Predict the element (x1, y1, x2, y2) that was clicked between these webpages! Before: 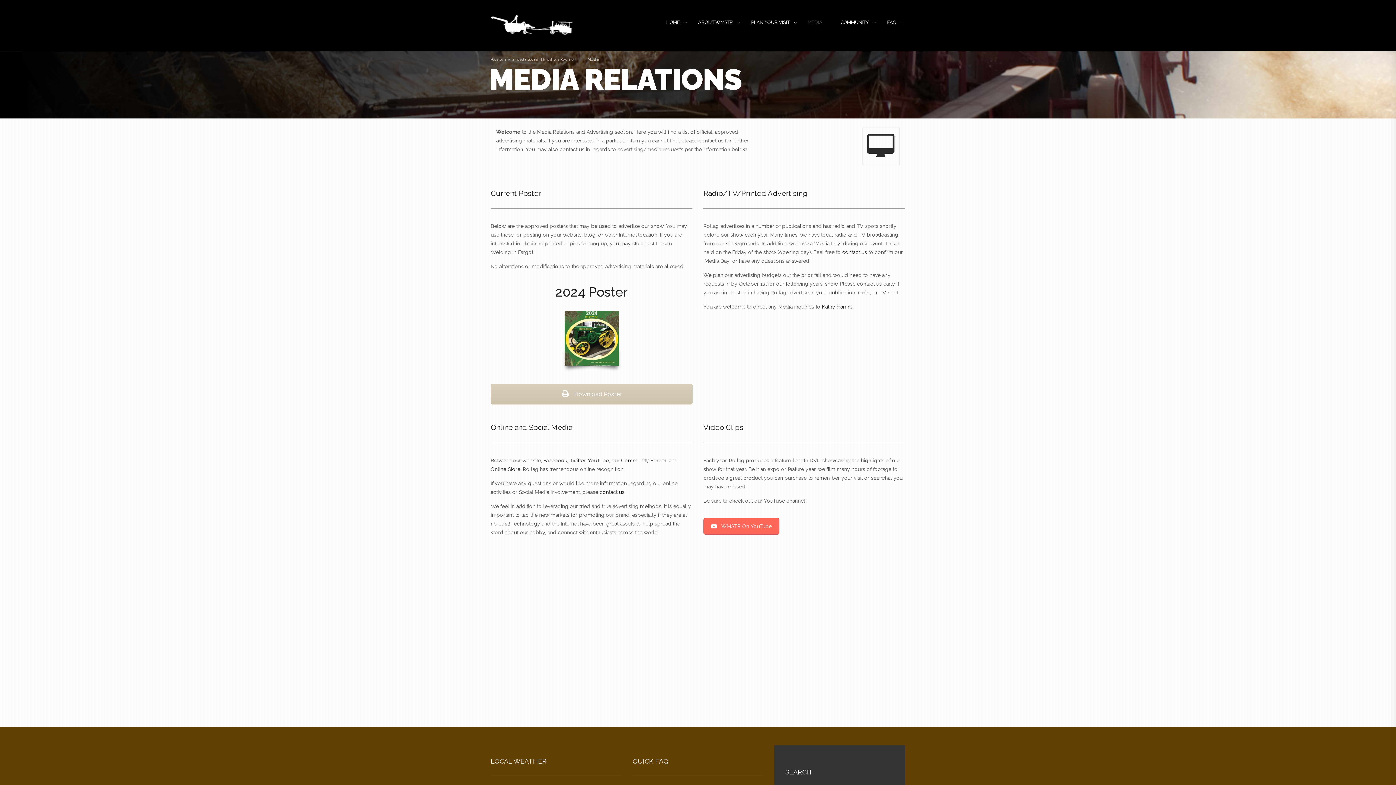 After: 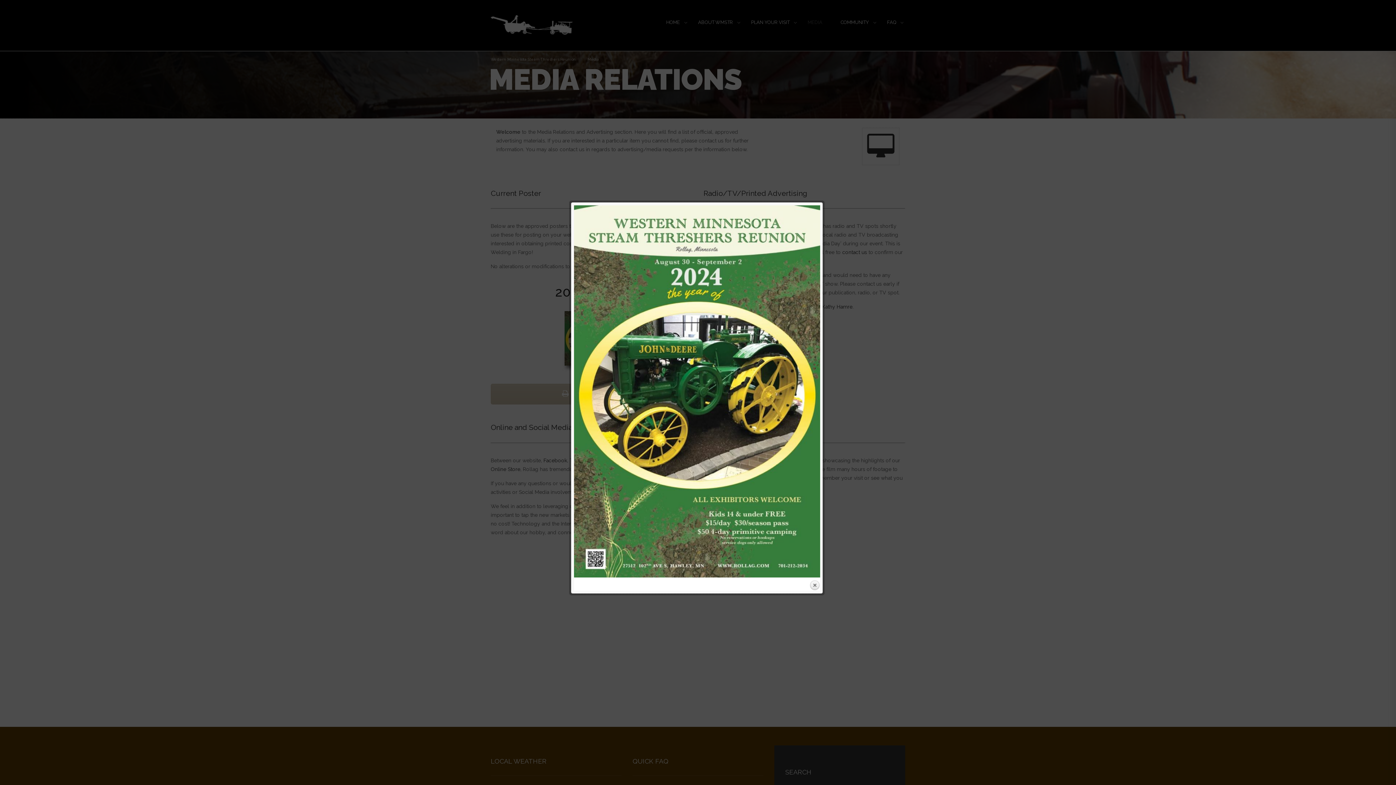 Action: bbox: (564, 311, 619, 365)